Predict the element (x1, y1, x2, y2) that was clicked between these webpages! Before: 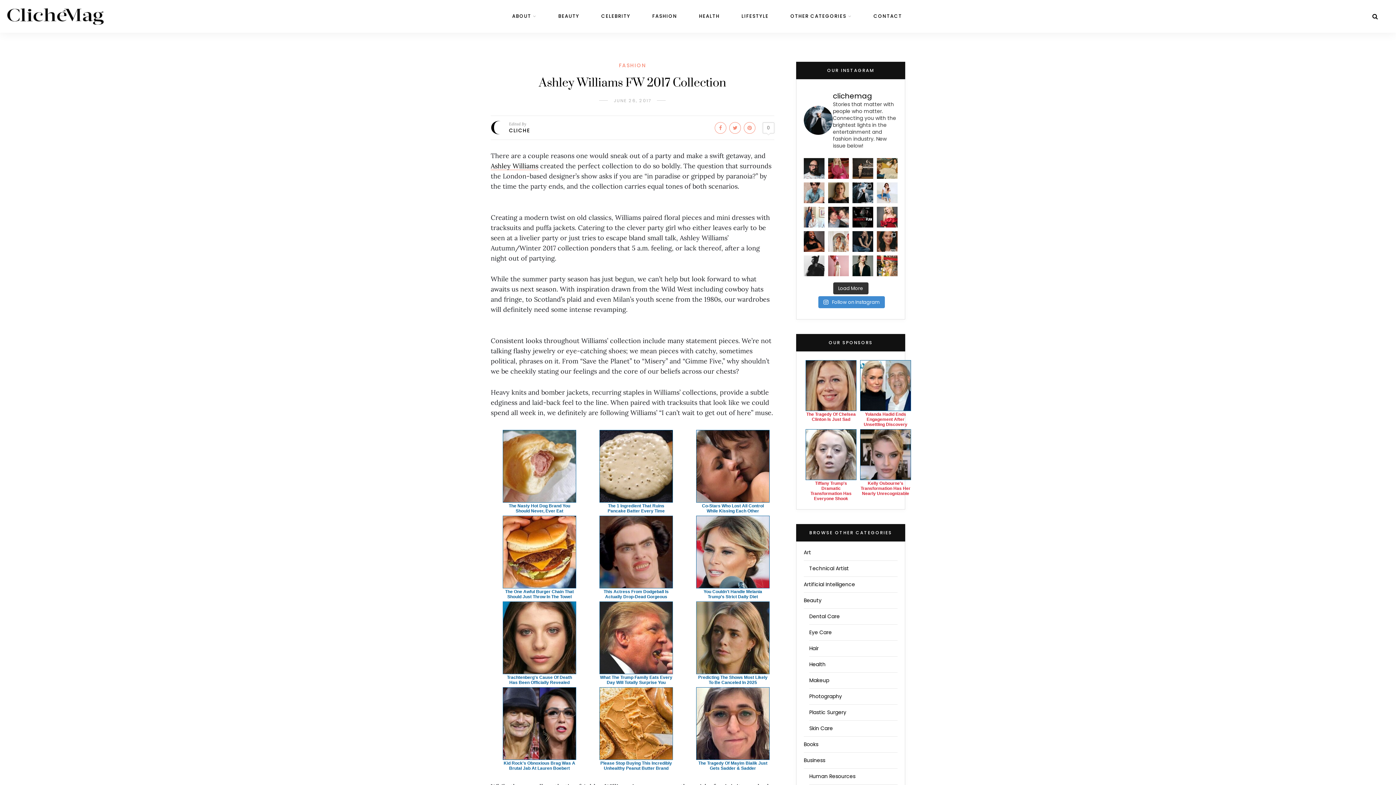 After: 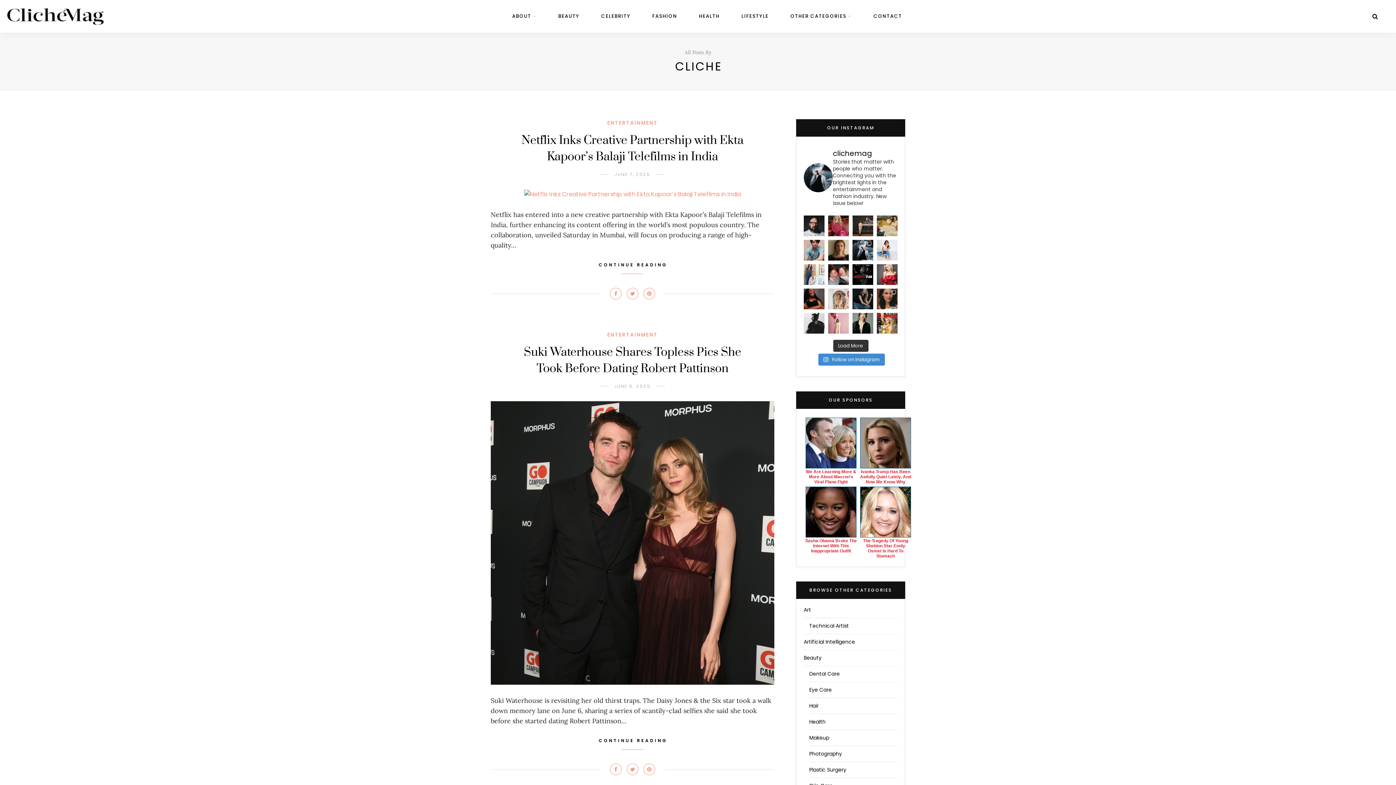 Action: bbox: (509, 126, 530, 134) label: CLICHE